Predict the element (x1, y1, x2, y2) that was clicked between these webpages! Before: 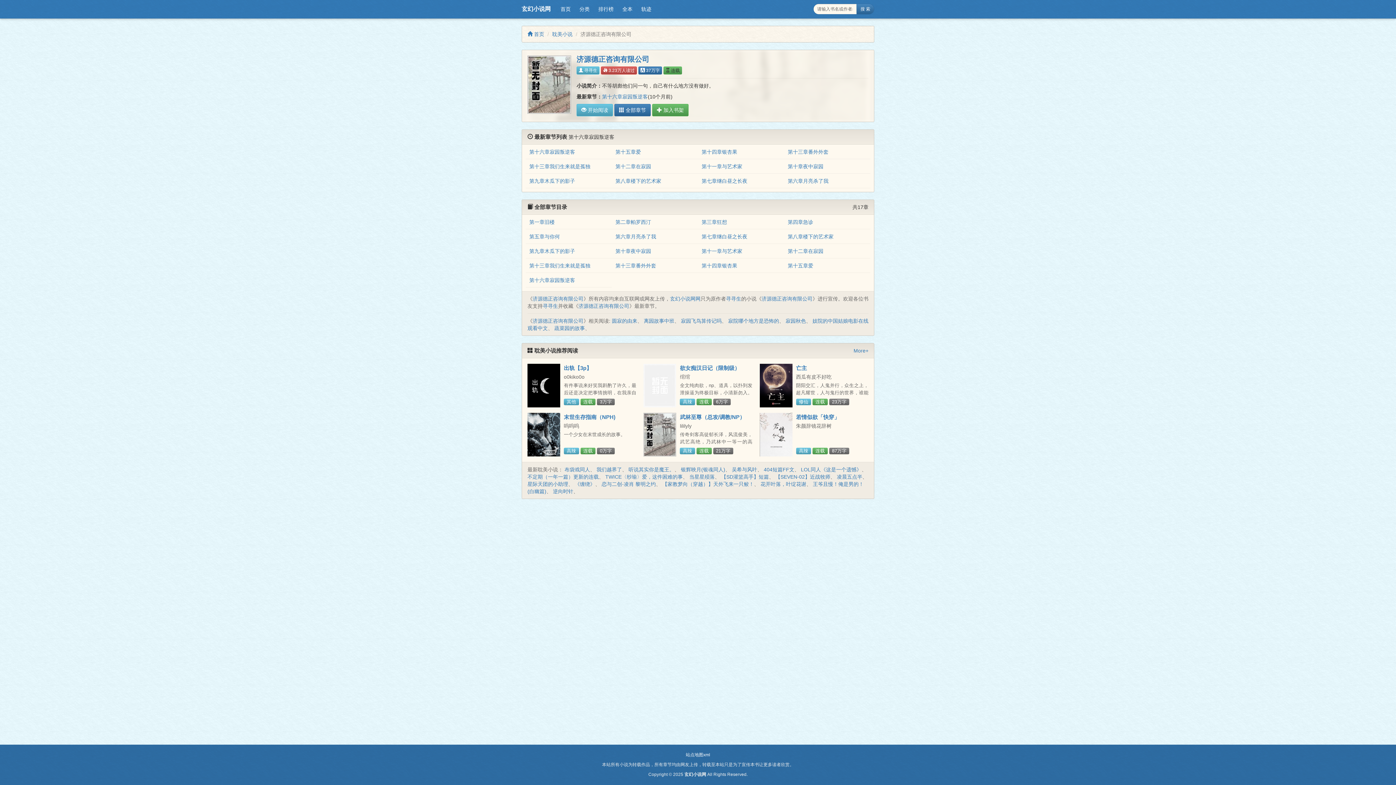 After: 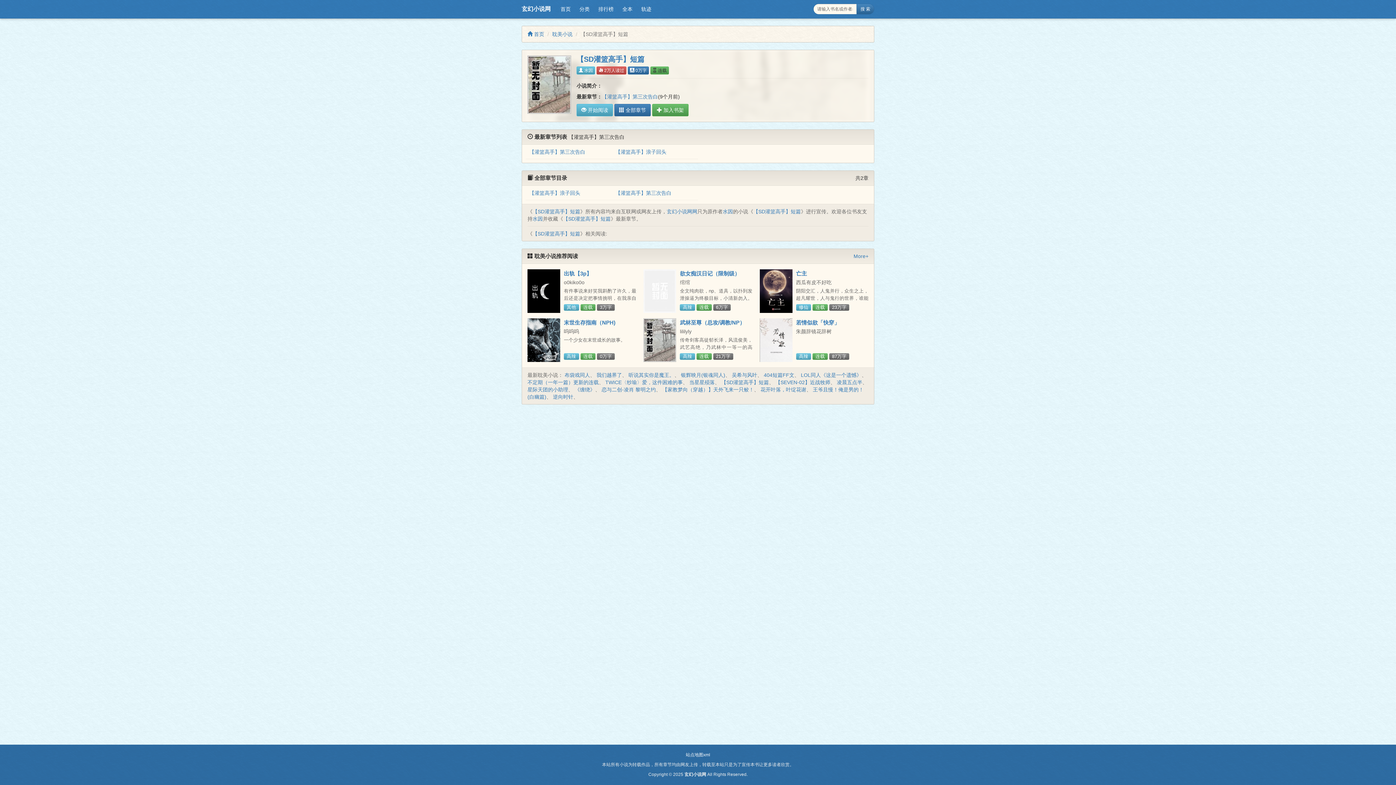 Action: label: 【SD灌篮高手】短篇 bbox: (721, 474, 769, 480)